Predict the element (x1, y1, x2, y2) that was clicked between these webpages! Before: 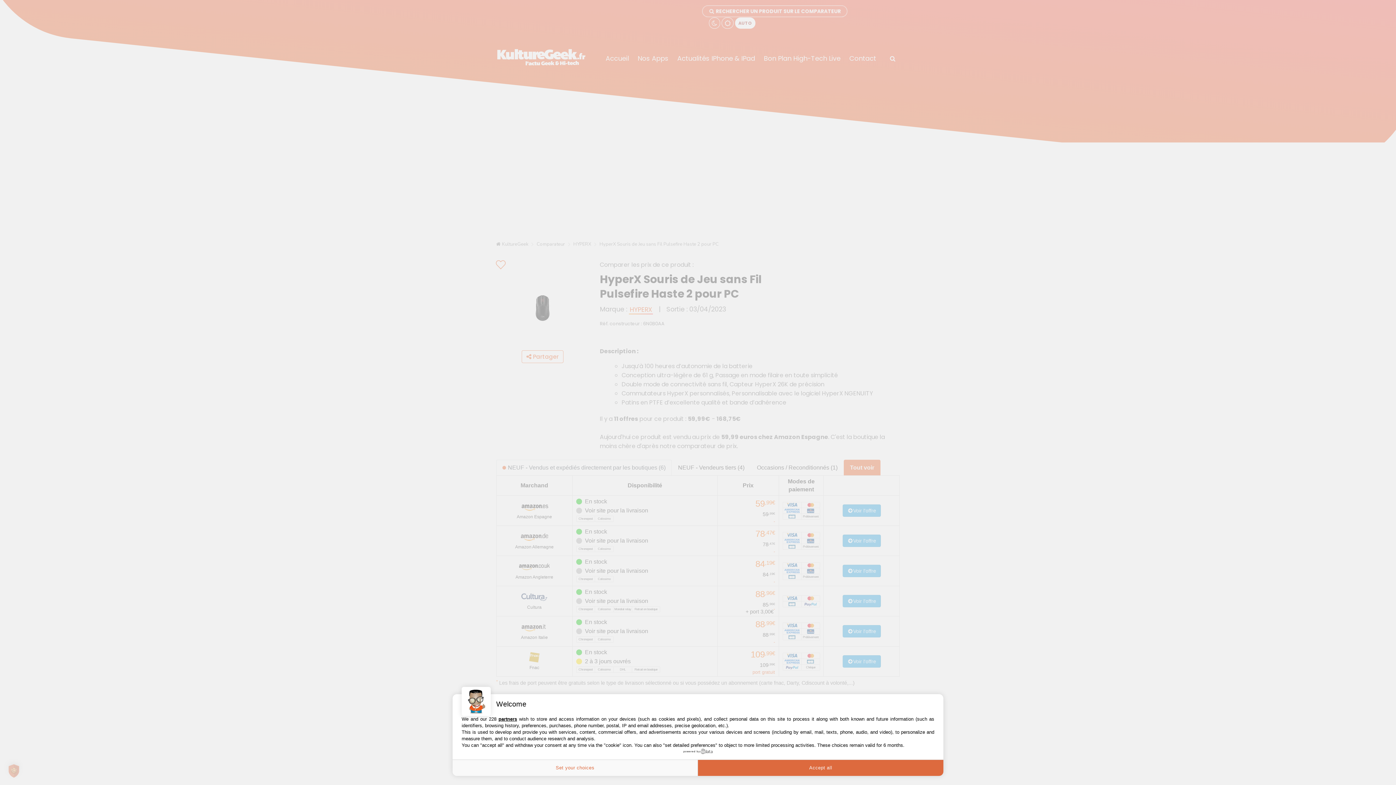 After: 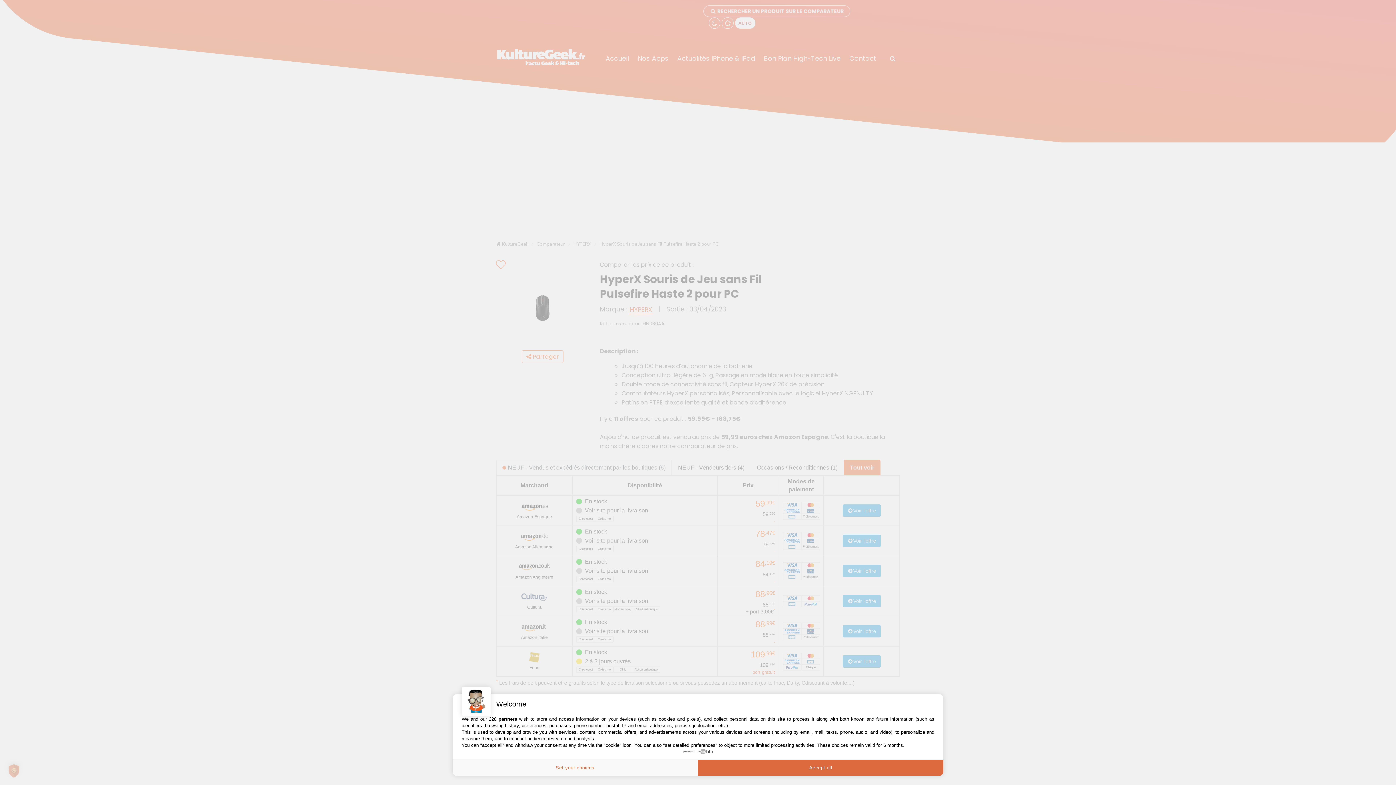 Action: label: powered by bbox: (683, 749, 712, 754)